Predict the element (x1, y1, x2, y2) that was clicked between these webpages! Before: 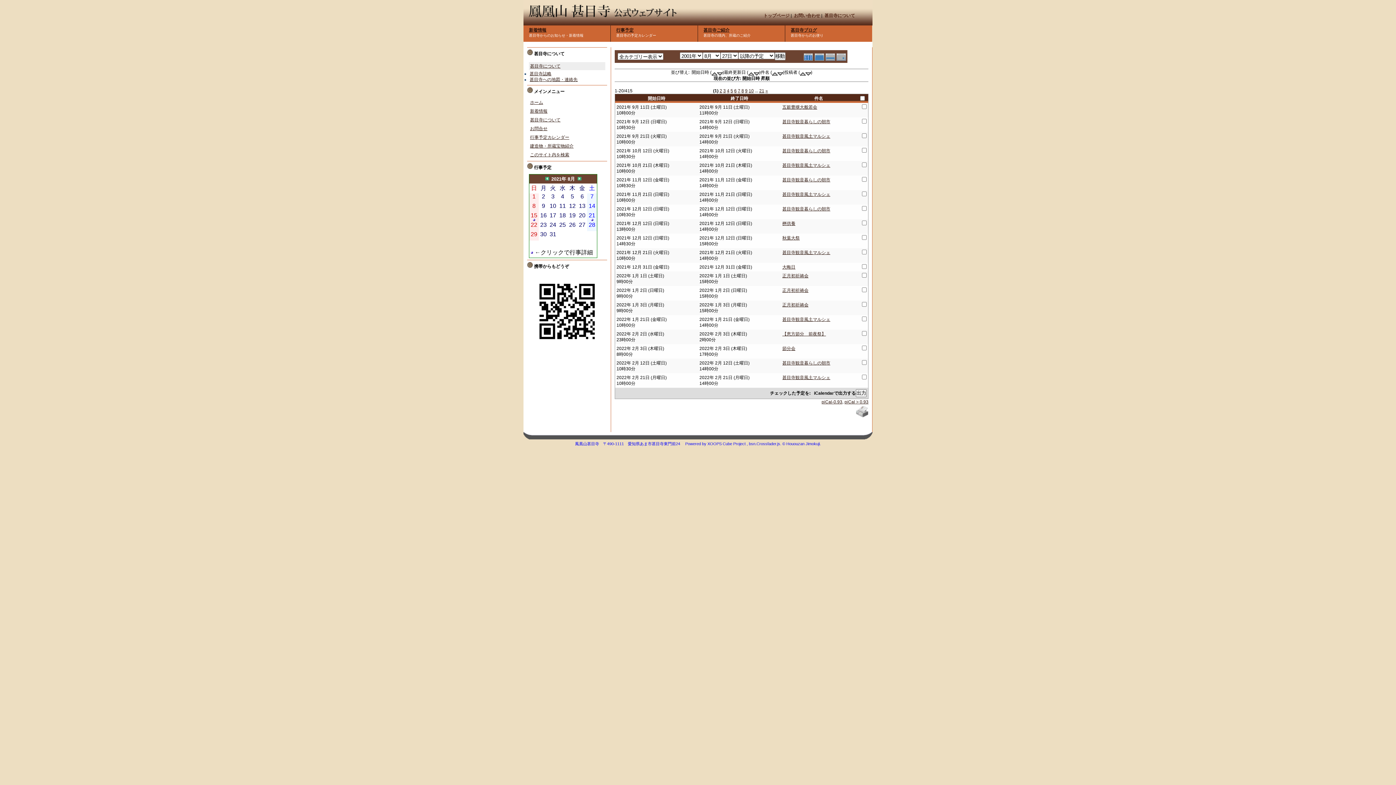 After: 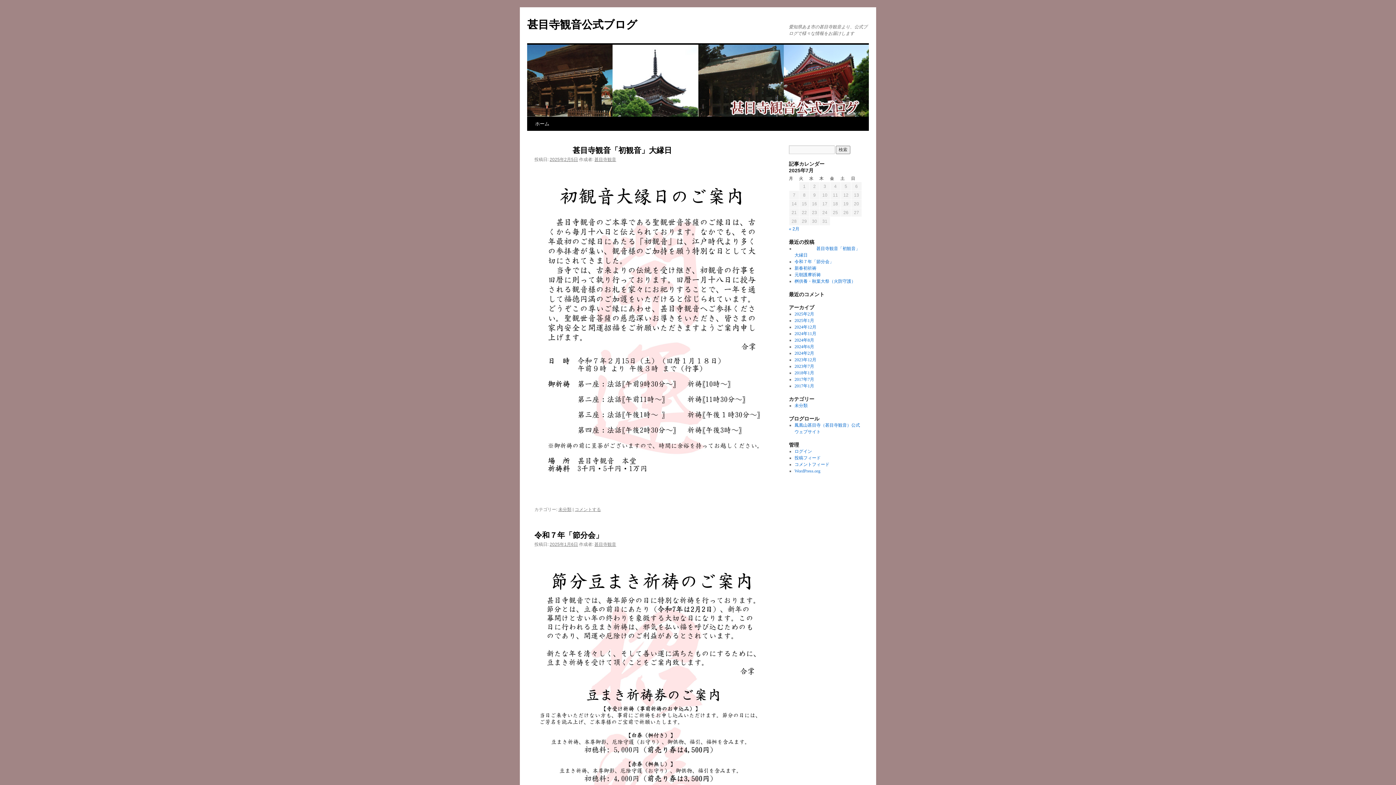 Action: bbox: (790, 27, 817, 32) label: 甚目寺ブログ